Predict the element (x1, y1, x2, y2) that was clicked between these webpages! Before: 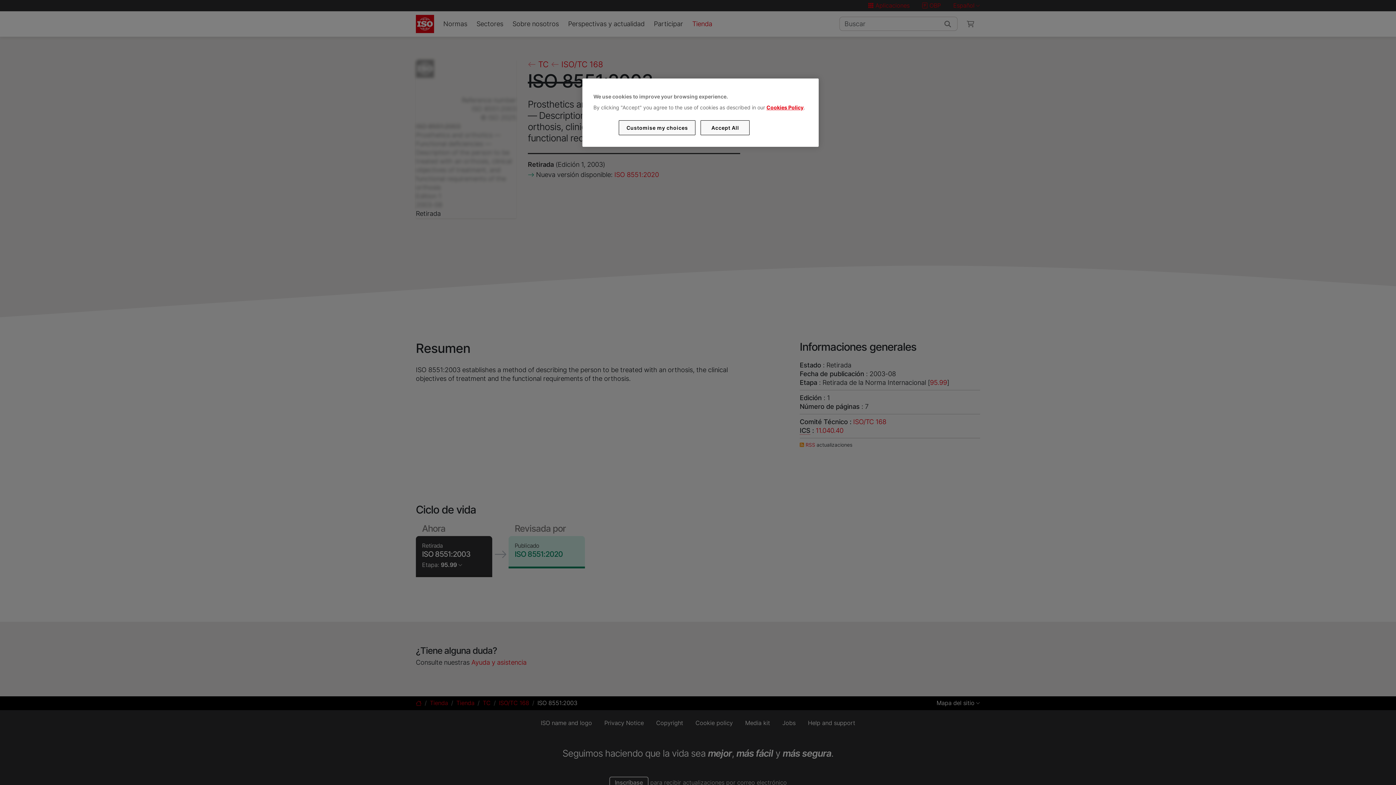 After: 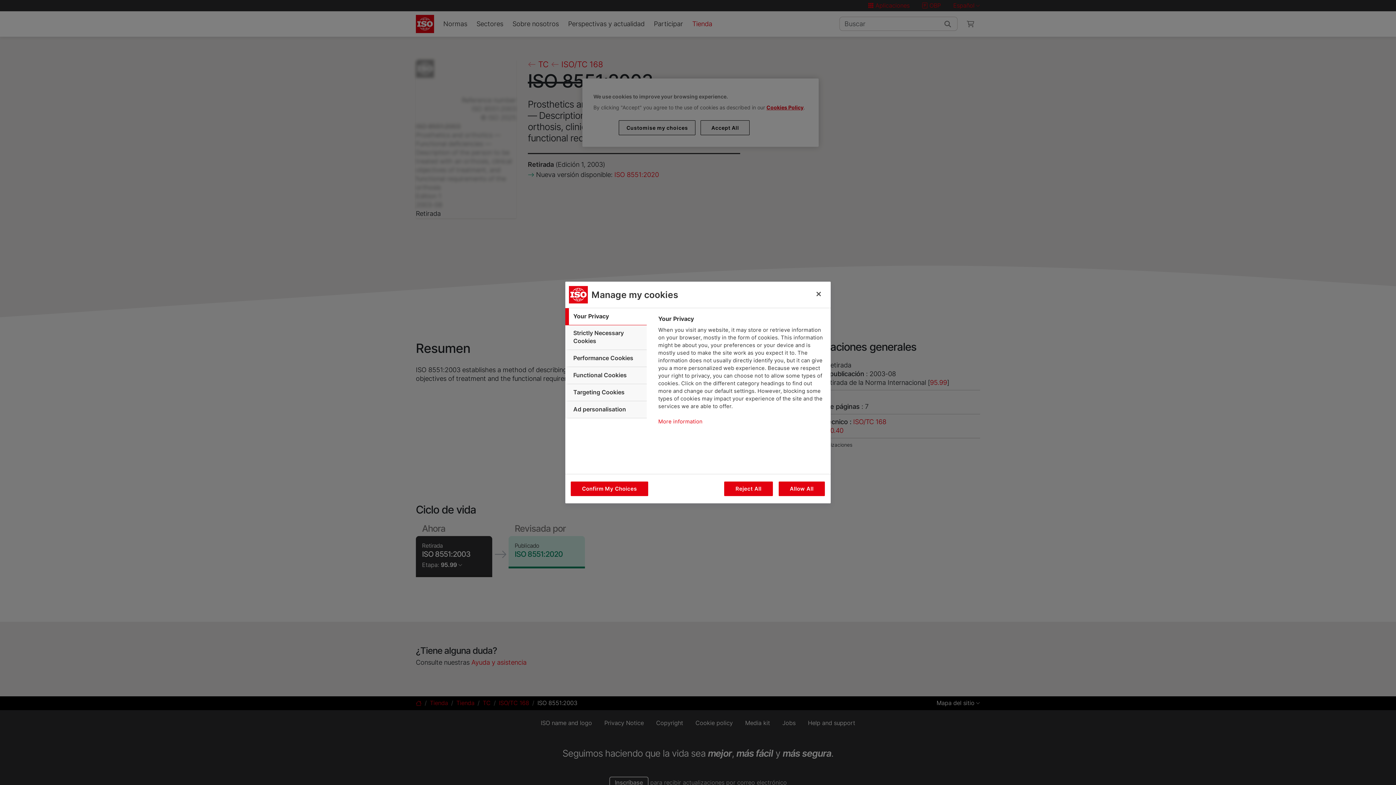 Action: label: Customise my choices bbox: (619, 120, 695, 135)